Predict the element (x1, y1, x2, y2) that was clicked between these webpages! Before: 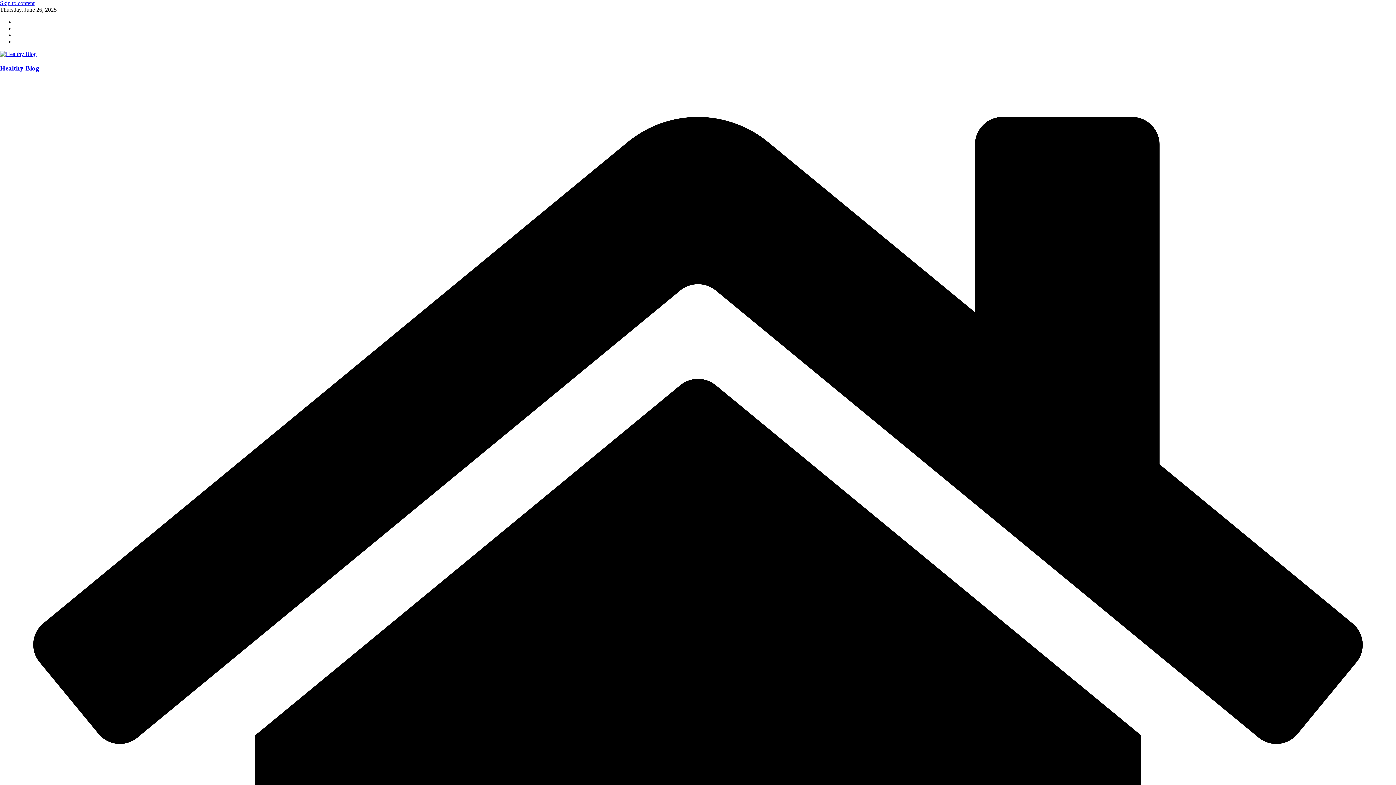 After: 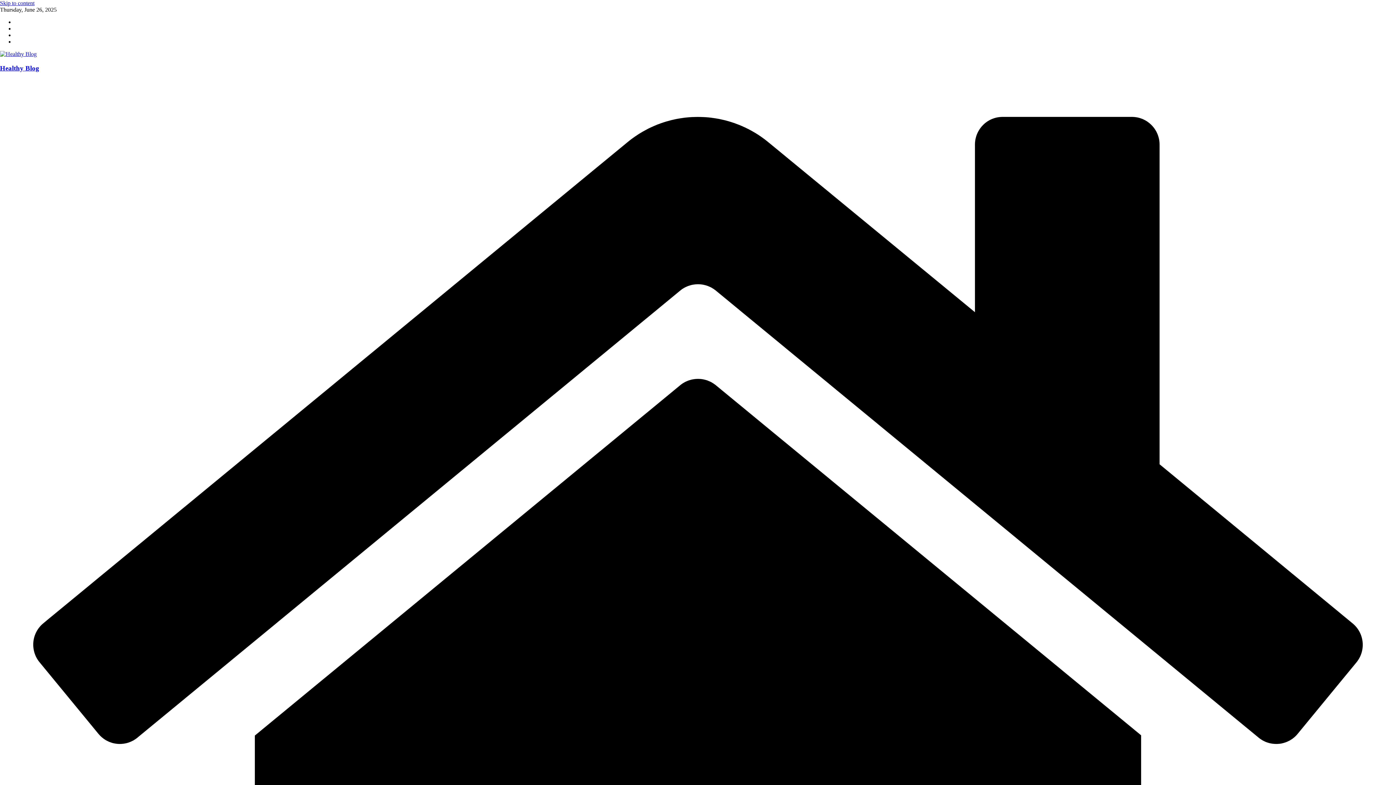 Action: label: Skip to content bbox: (0, 0, 34, 6)